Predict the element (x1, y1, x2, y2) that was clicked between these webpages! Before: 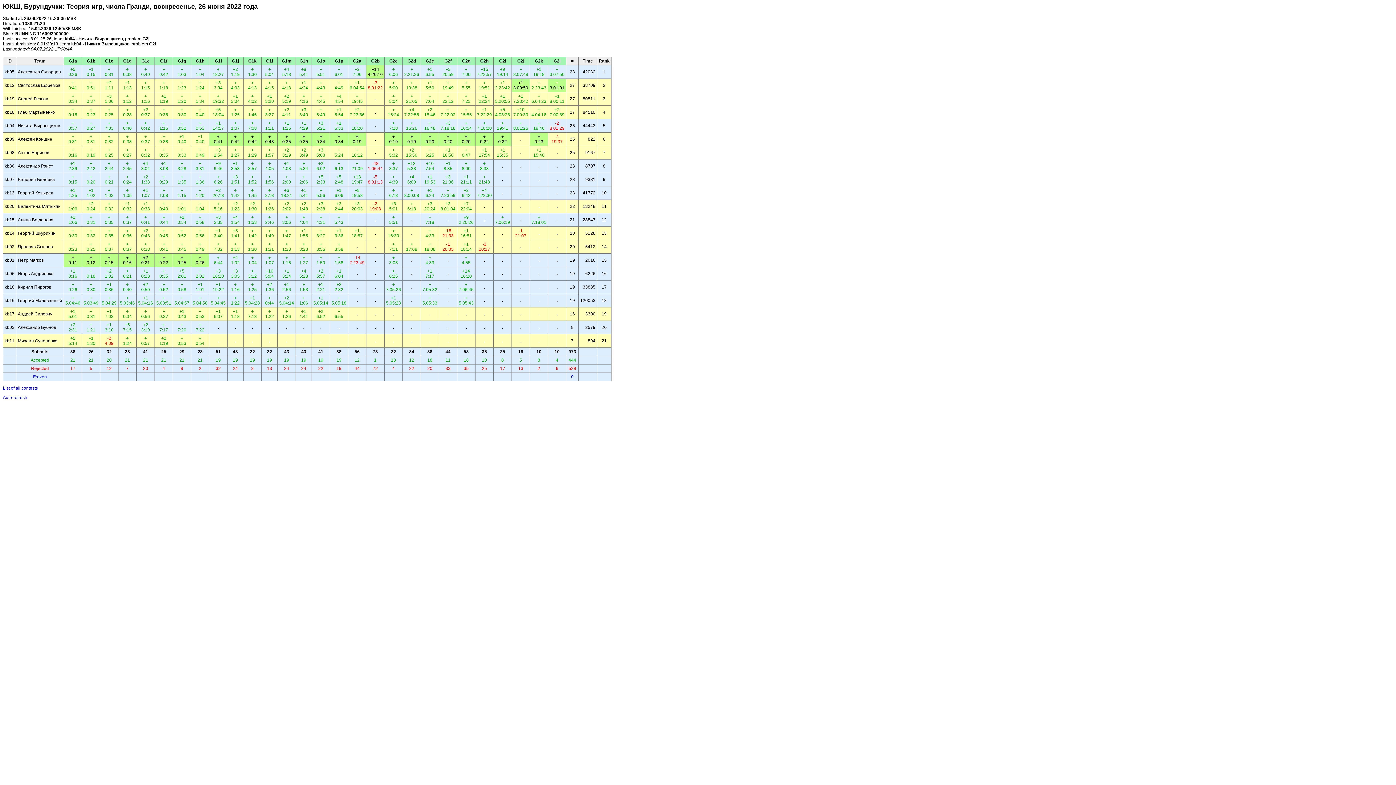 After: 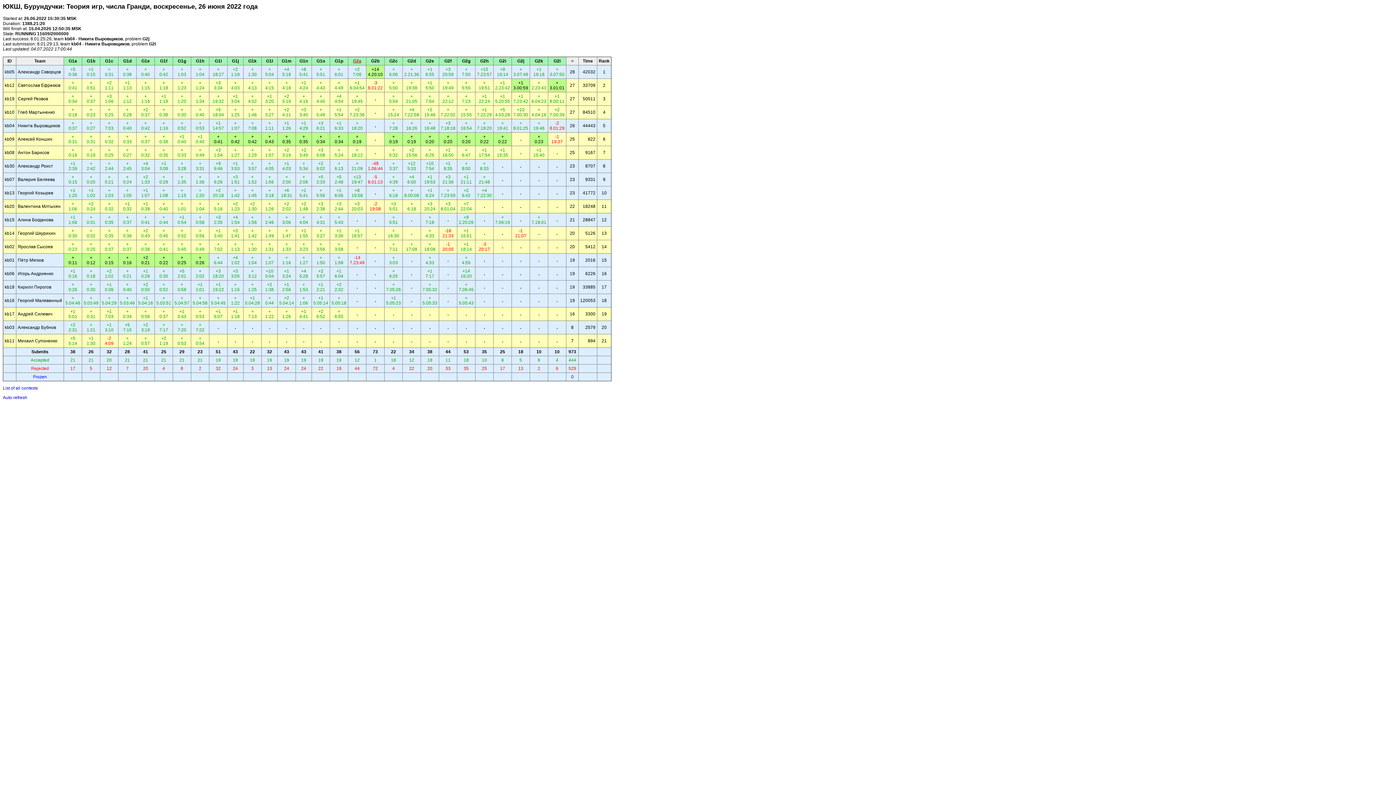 Action: bbox: (353, 58, 361, 63) label: G2a